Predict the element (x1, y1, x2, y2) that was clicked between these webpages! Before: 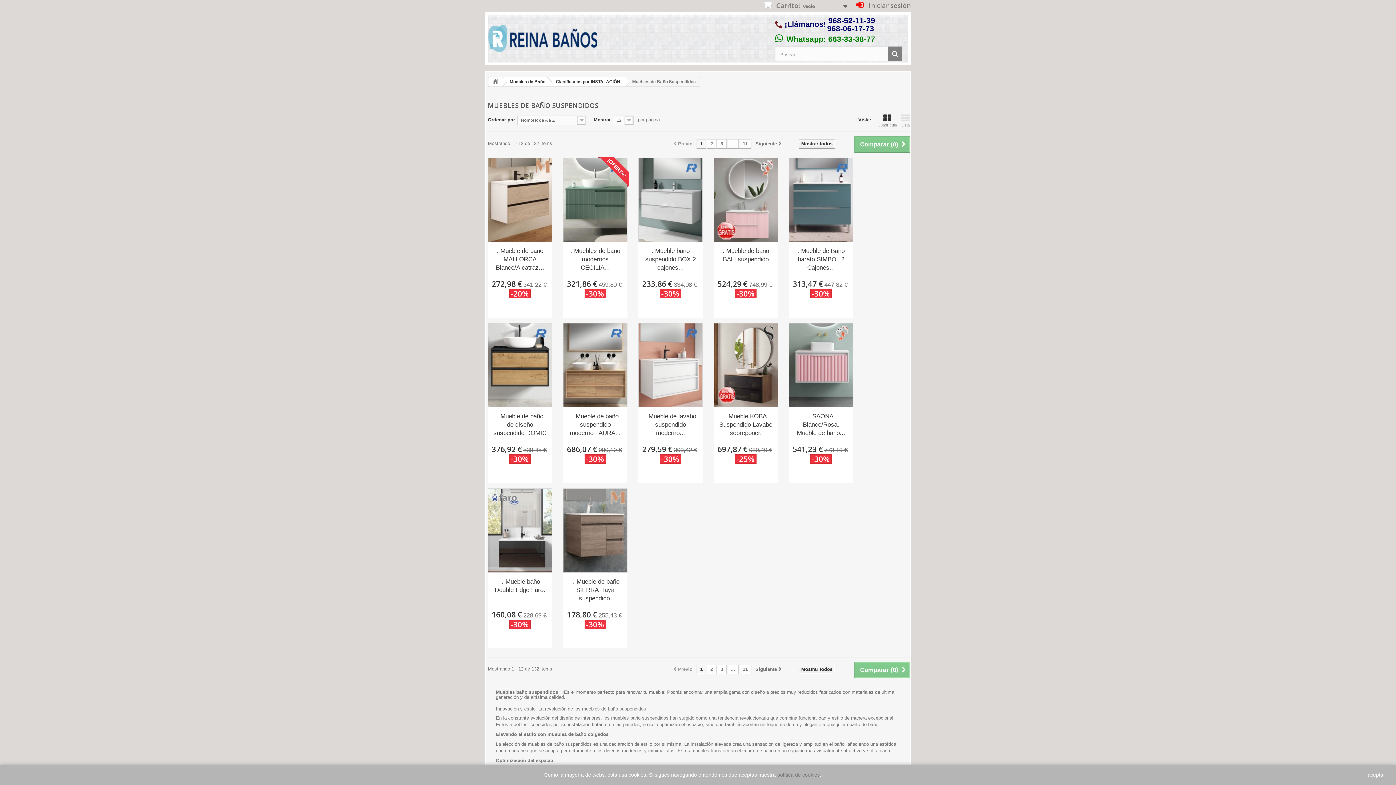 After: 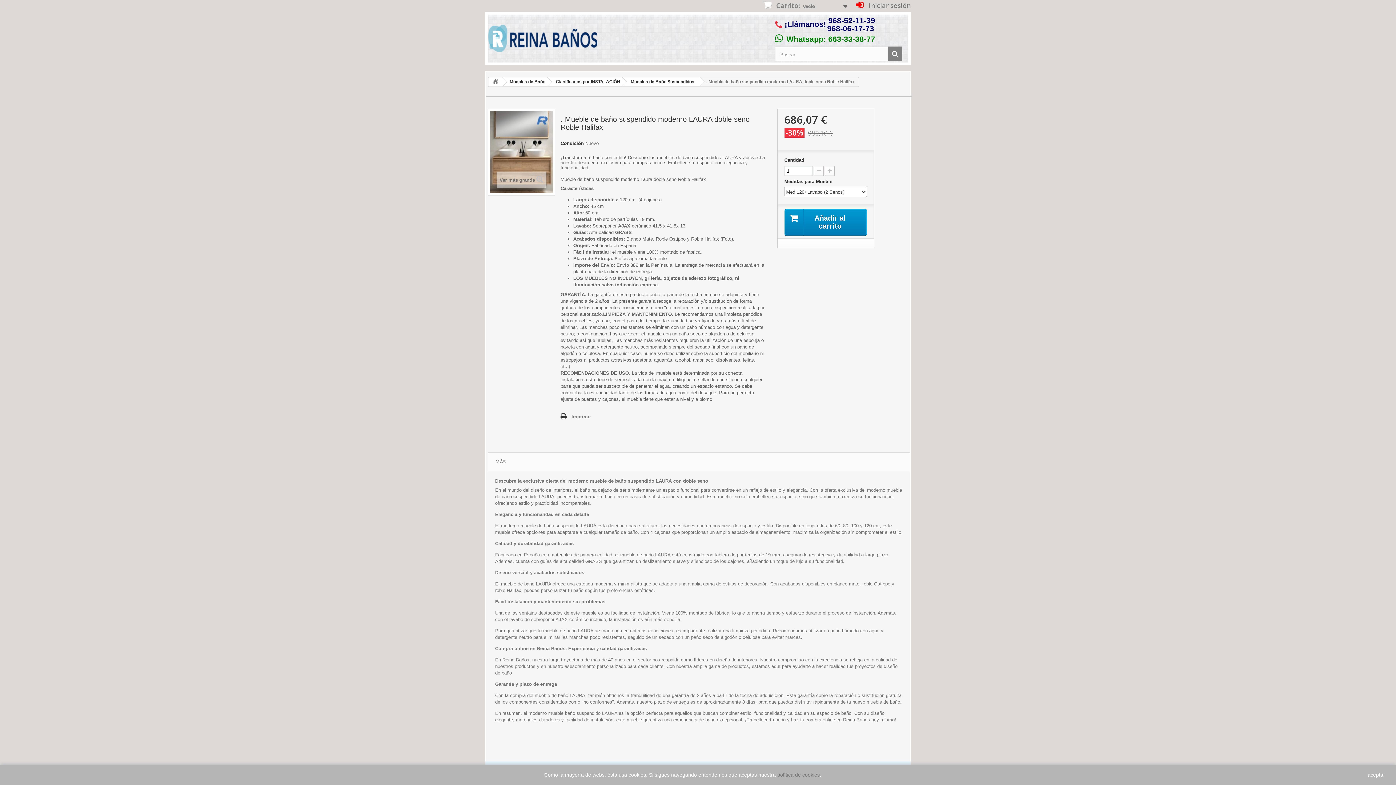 Action: bbox: (568, 412, 622, 437) label: . Mueble de baño suspendido moderno LAURA...